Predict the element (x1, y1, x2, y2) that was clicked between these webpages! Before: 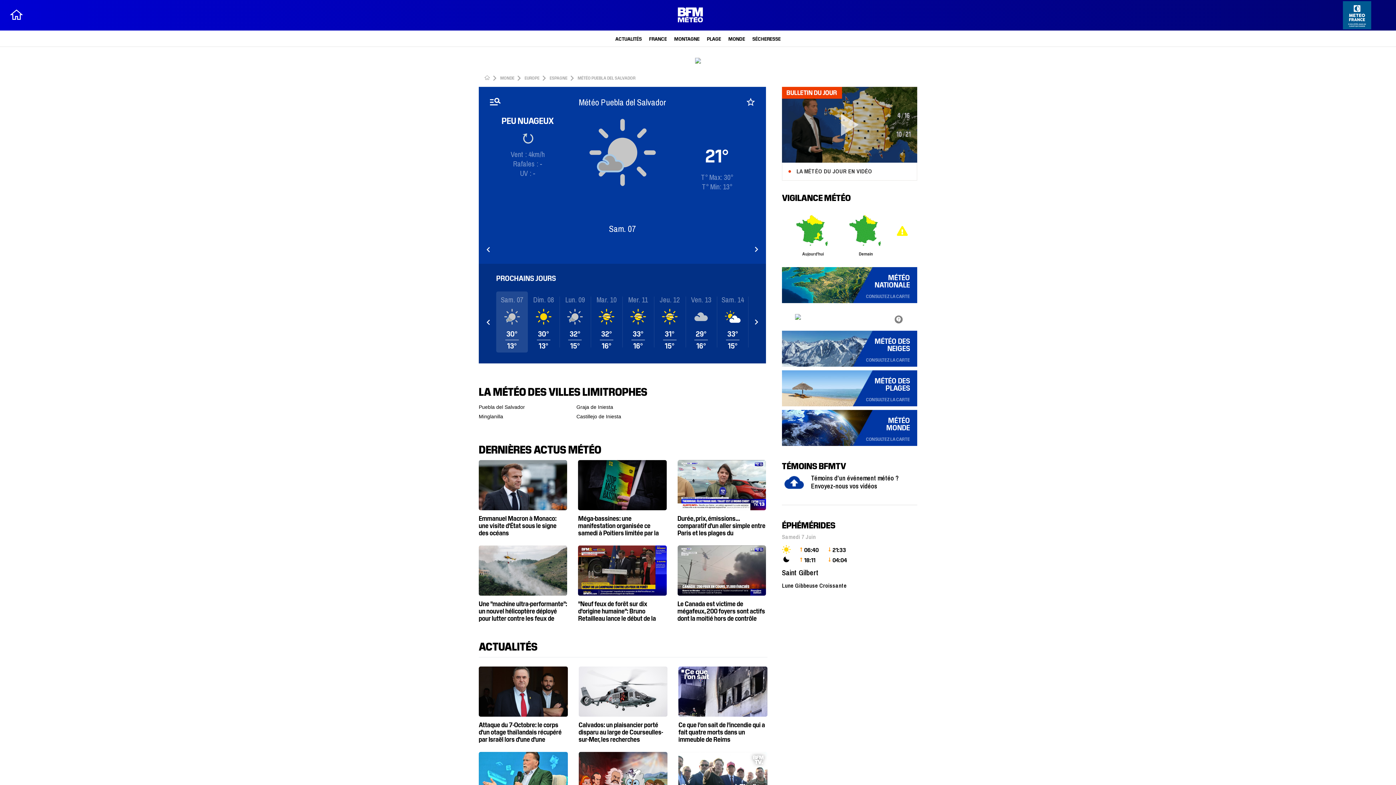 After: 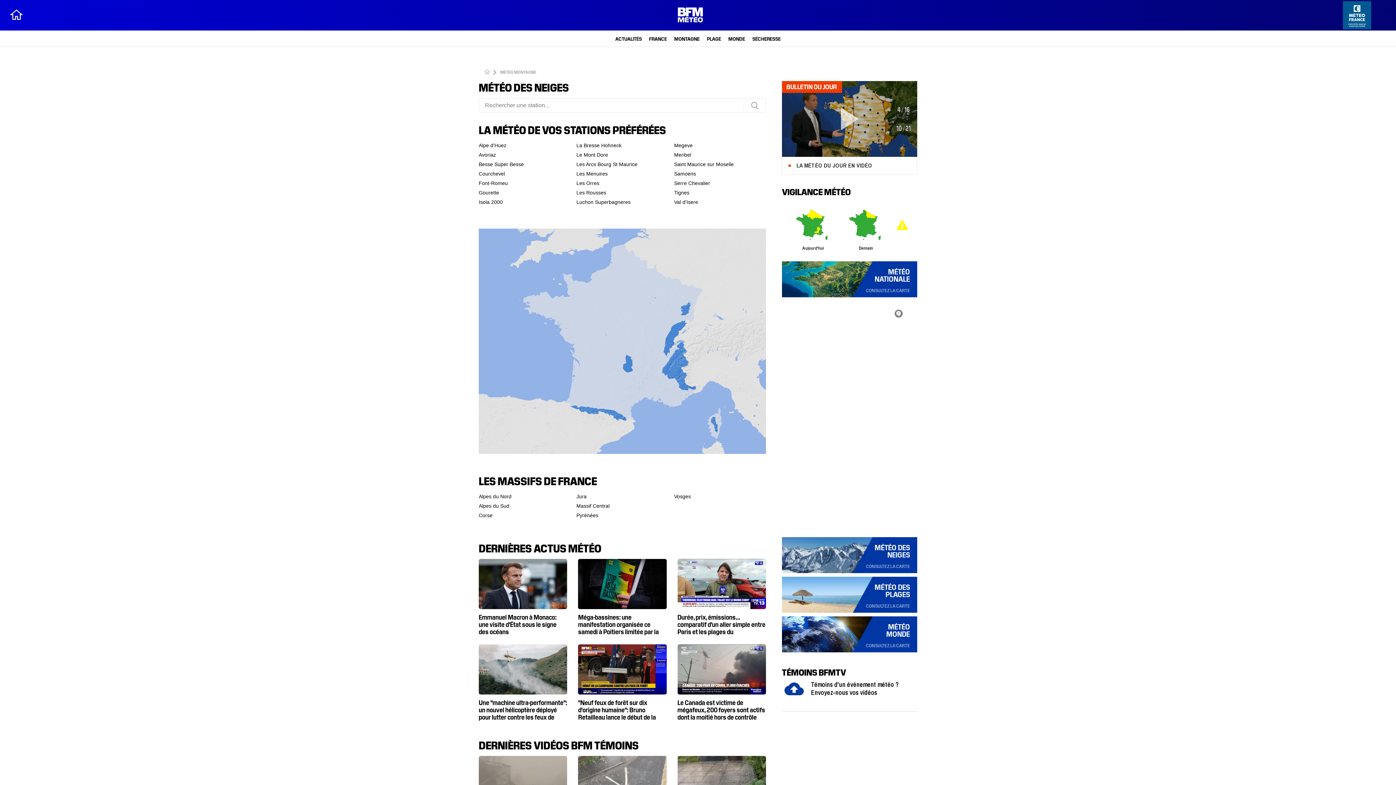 Action: label: MÉTÉO DES NEIGES

CONSULTEZ LA CARTE bbox: (782, 330, 917, 366)